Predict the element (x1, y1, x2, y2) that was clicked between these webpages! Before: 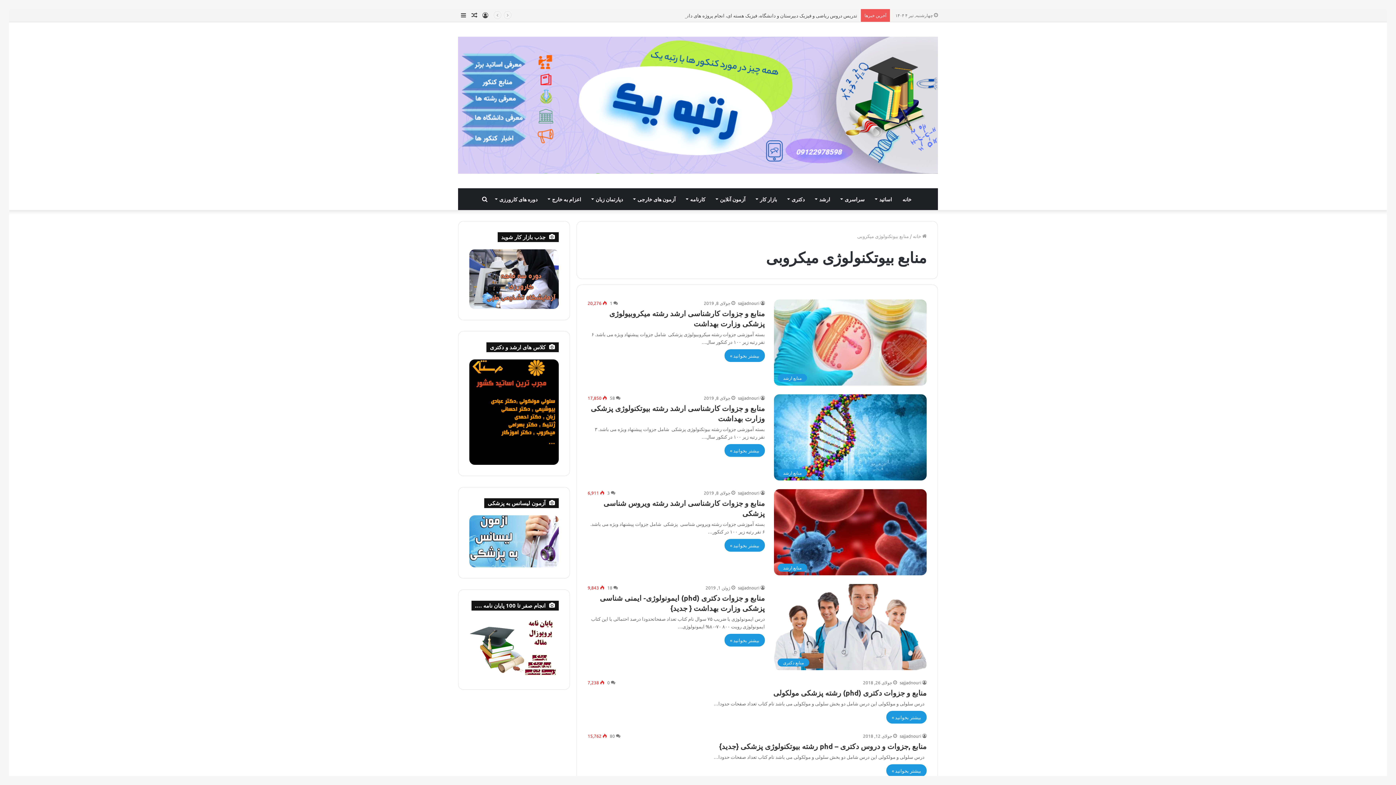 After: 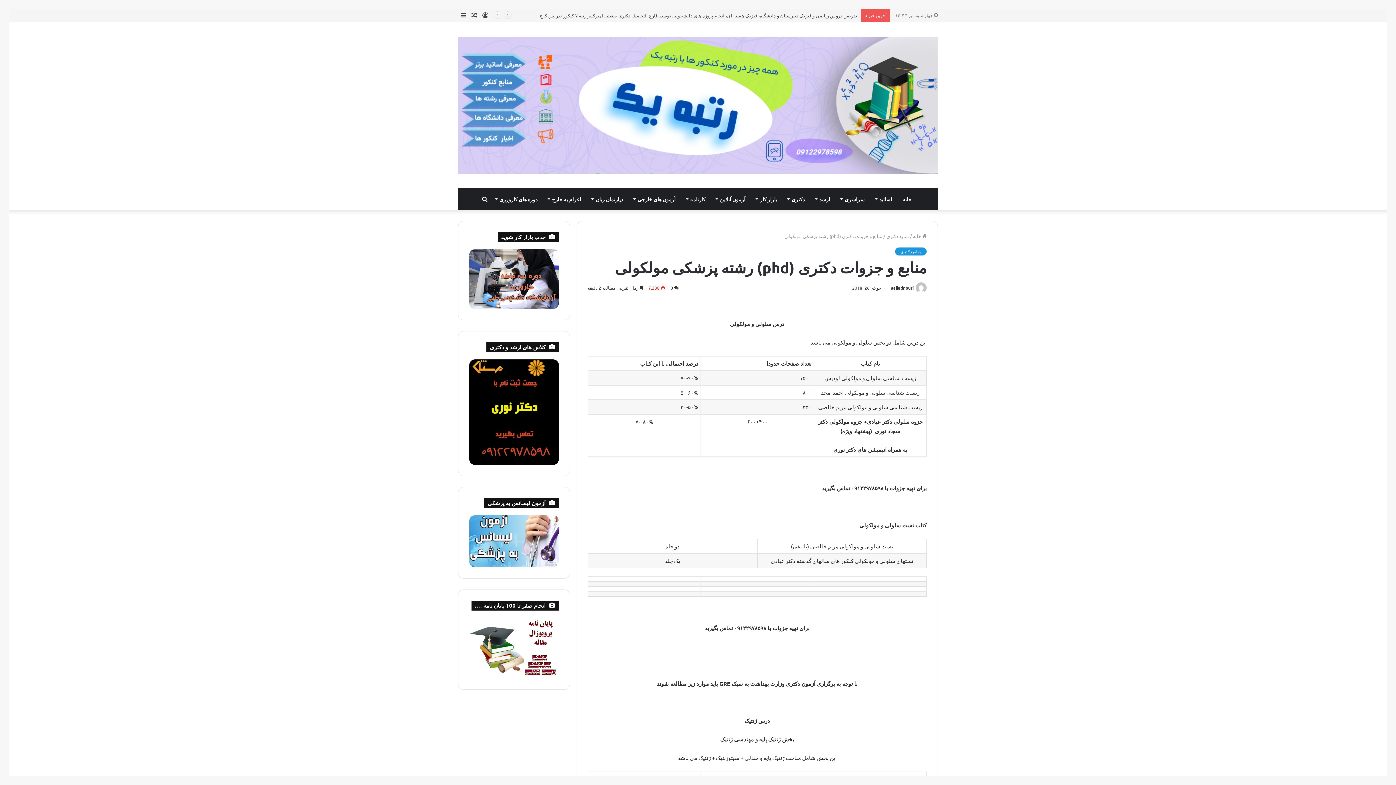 Action: bbox: (773, 688, 926, 697) label: منابع و جزوات دکتری (phd) رشته پزشکی مولکولی